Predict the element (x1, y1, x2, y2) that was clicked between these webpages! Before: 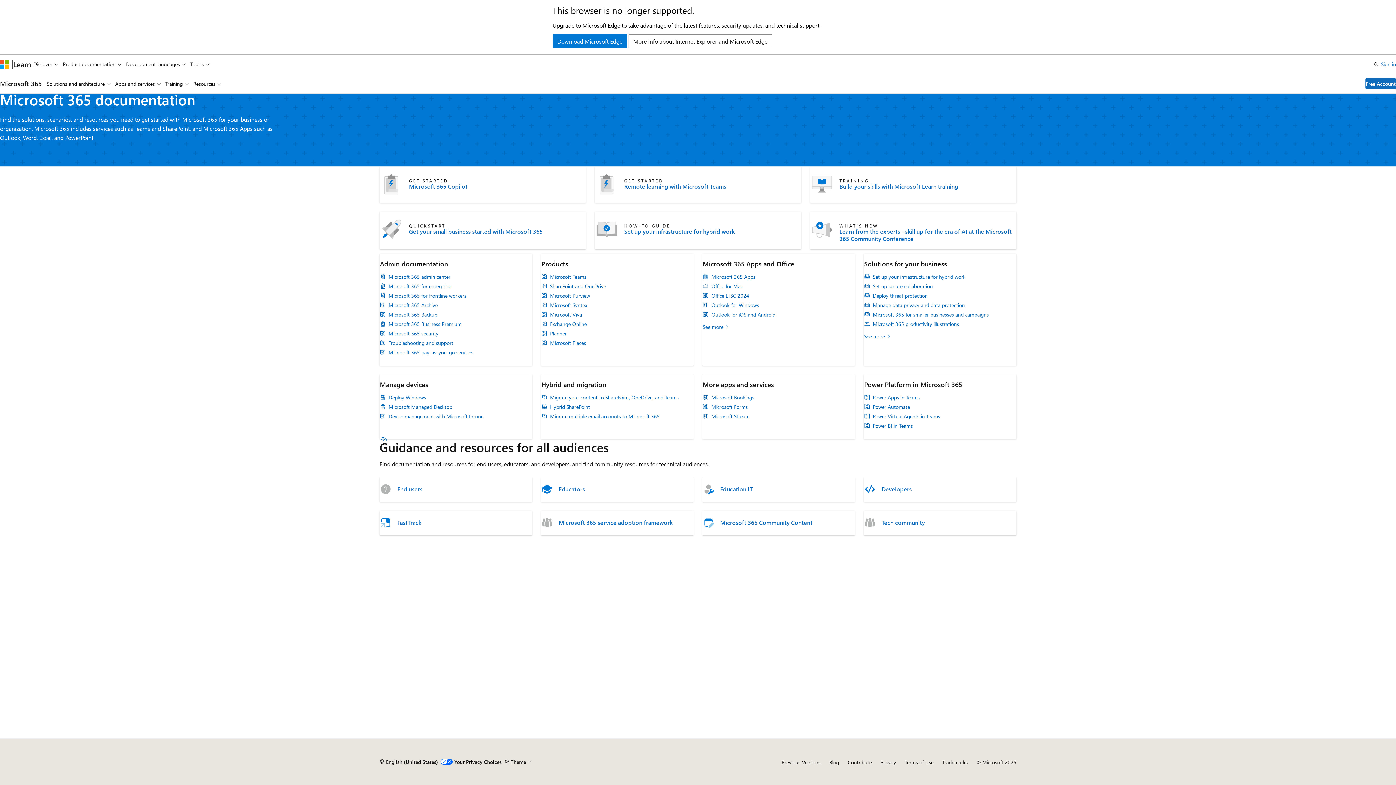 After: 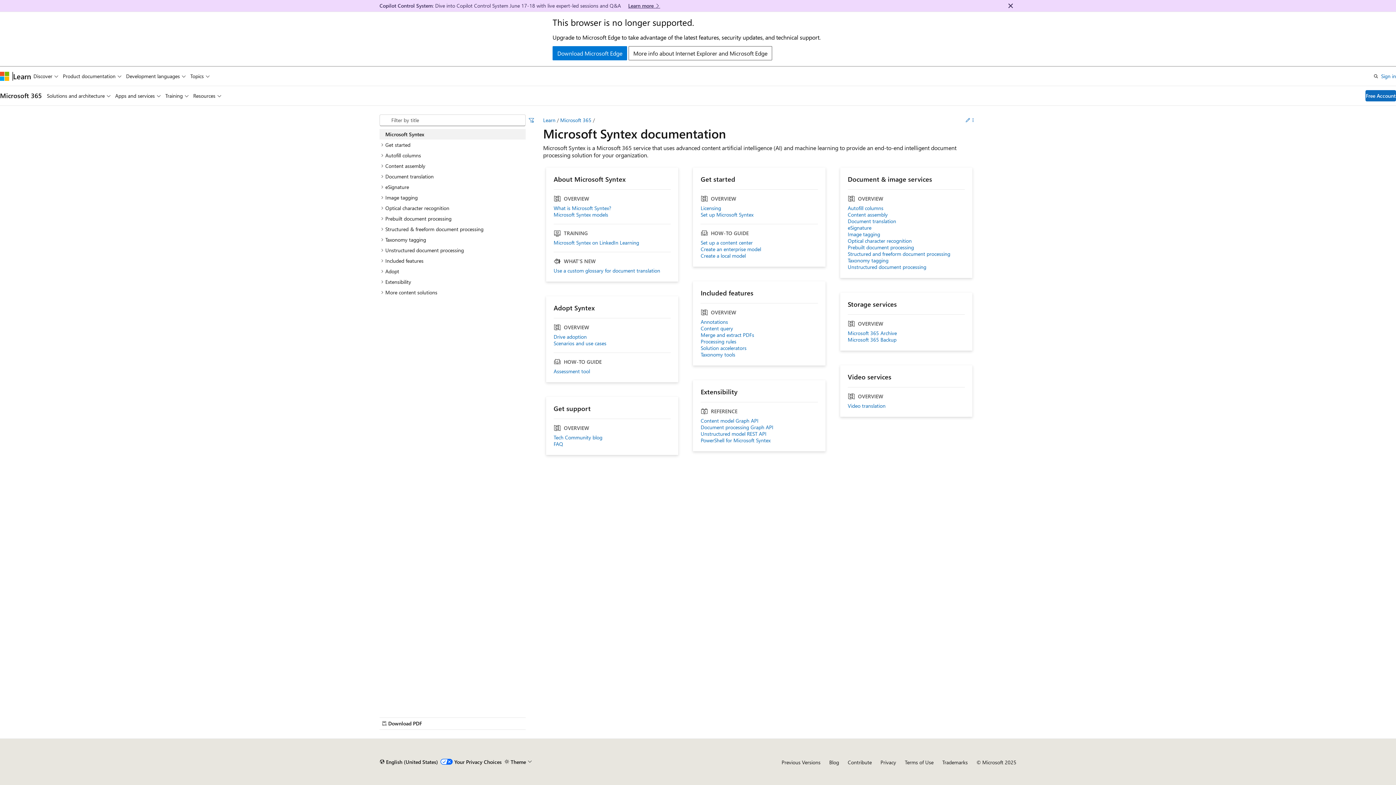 Action: label: Microsoft Syntex bbox: (550, 302, 587, 308)